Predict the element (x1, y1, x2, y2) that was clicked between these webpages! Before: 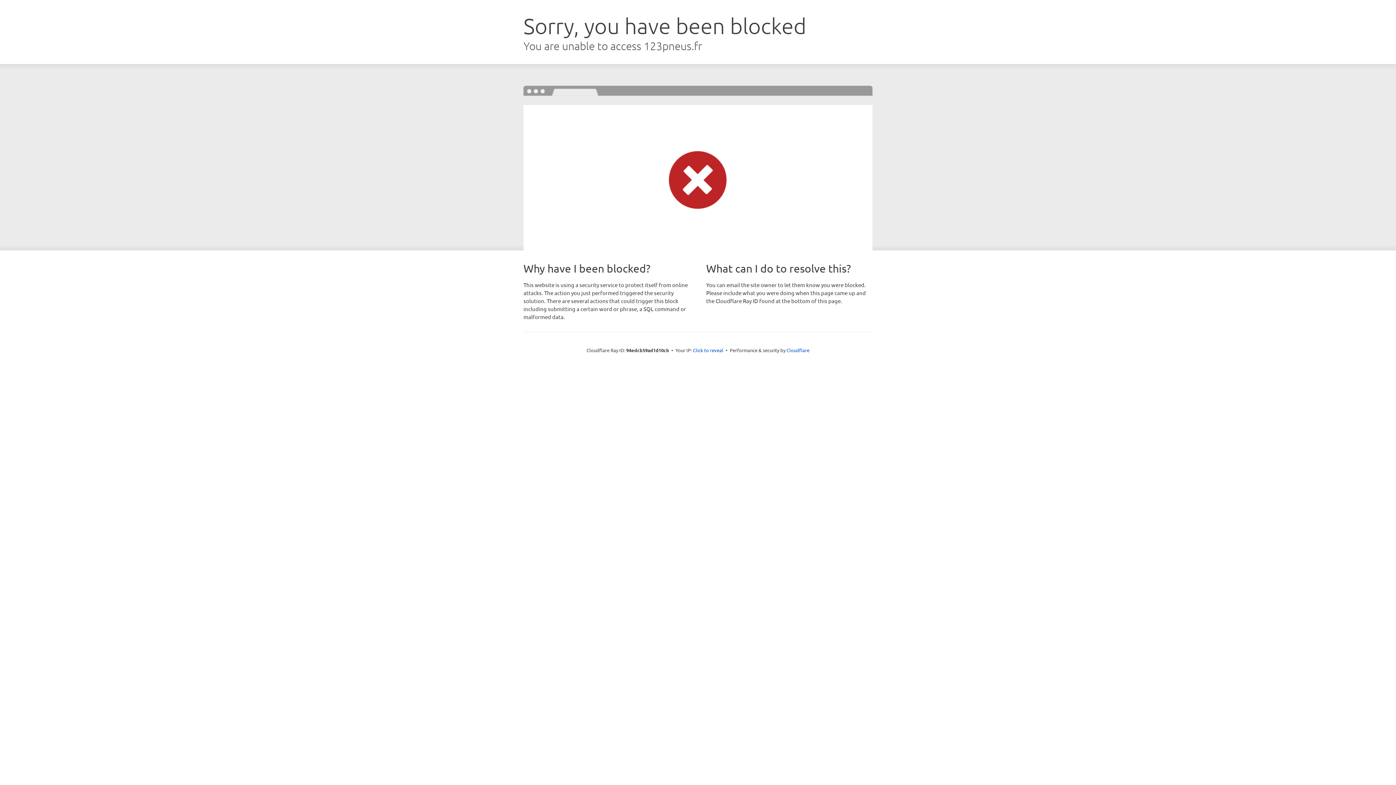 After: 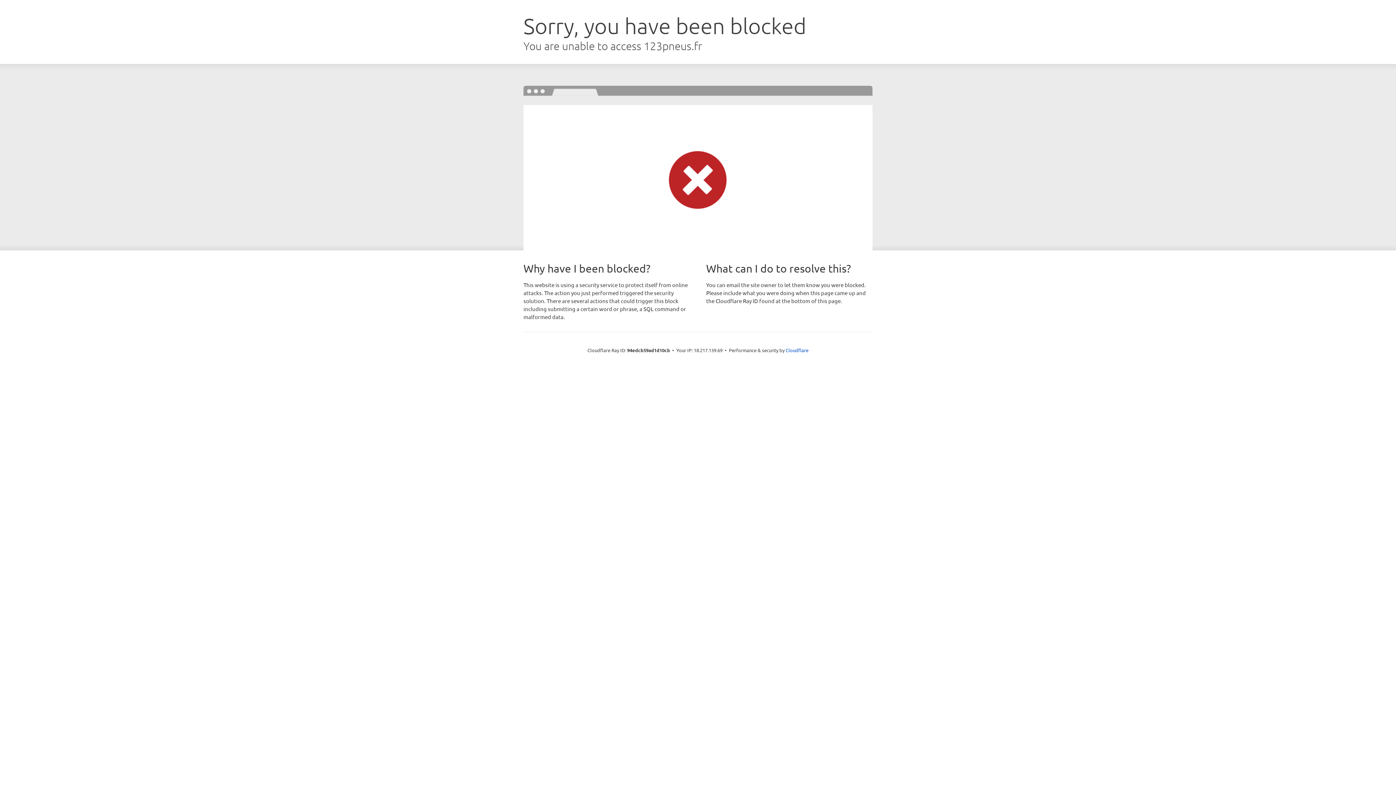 Action: label: Click to reveal bbox: (693, 346, 723, 353)